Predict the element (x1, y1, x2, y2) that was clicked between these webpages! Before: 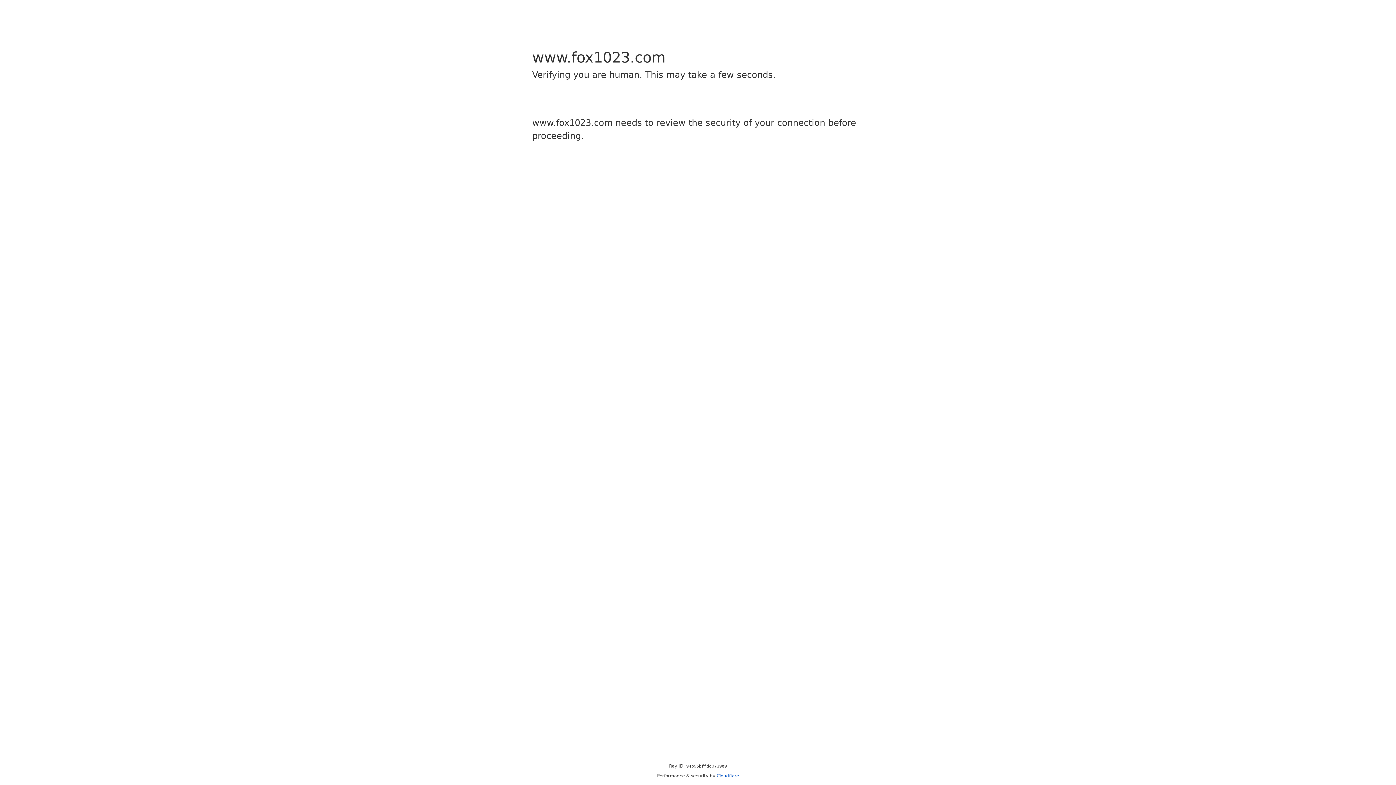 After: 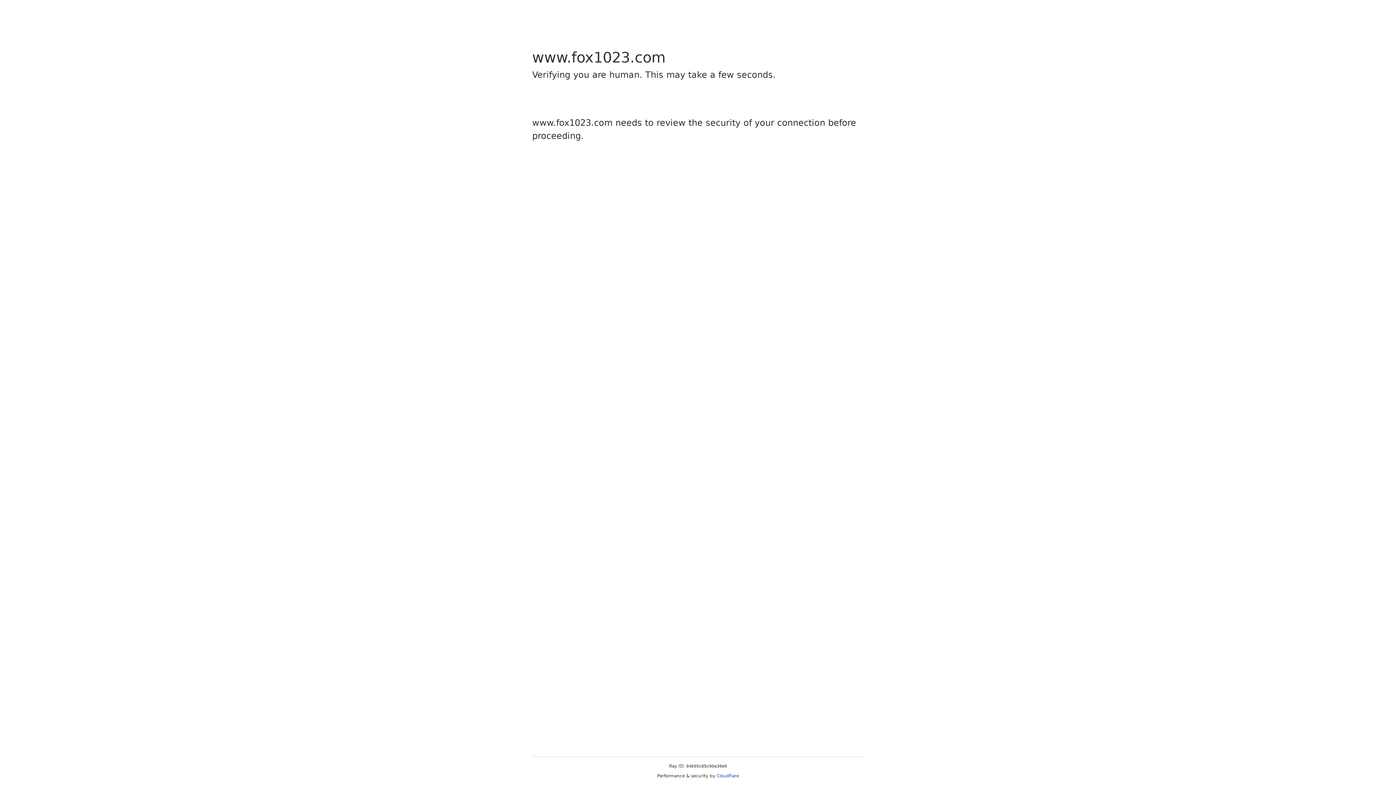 Action: label: Cloudflare bbox: (716, 773, 739, 778)